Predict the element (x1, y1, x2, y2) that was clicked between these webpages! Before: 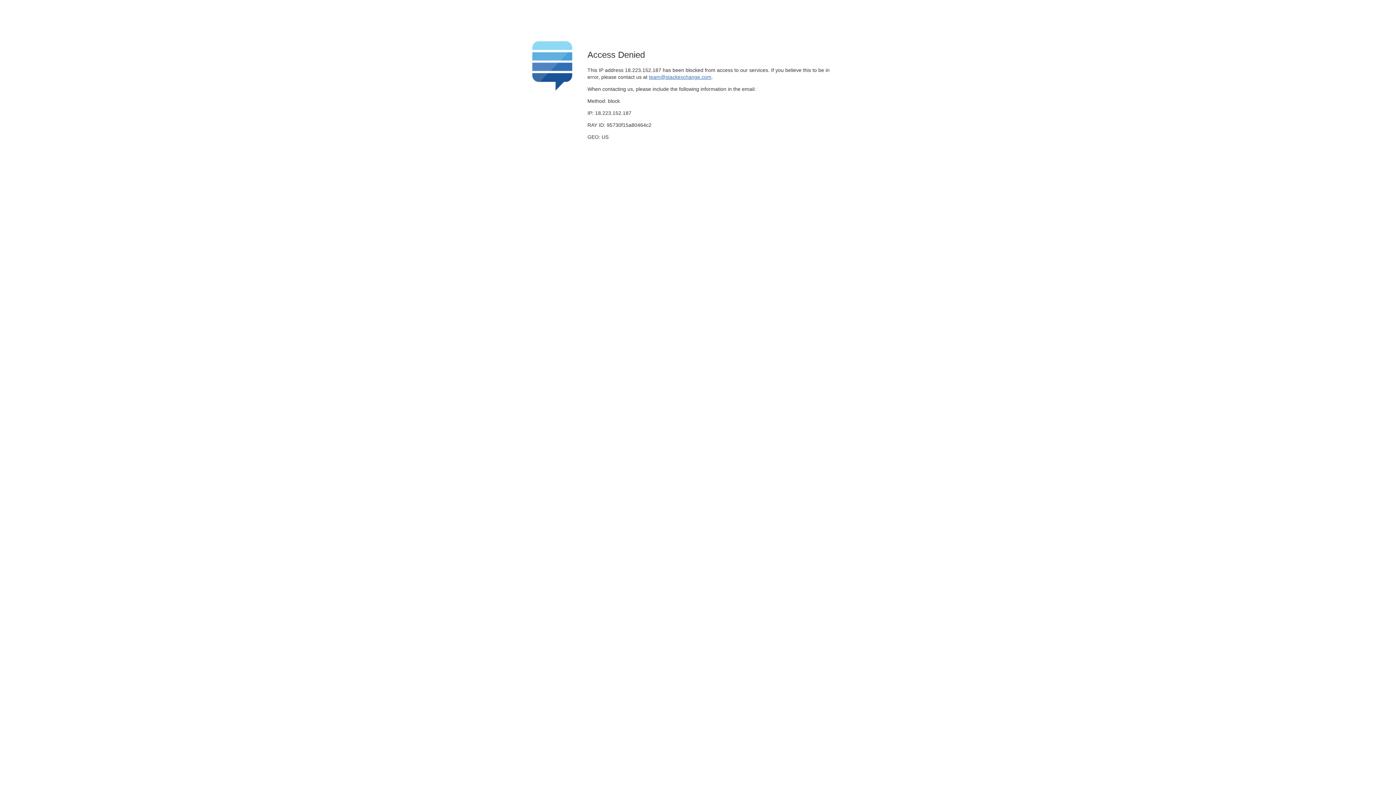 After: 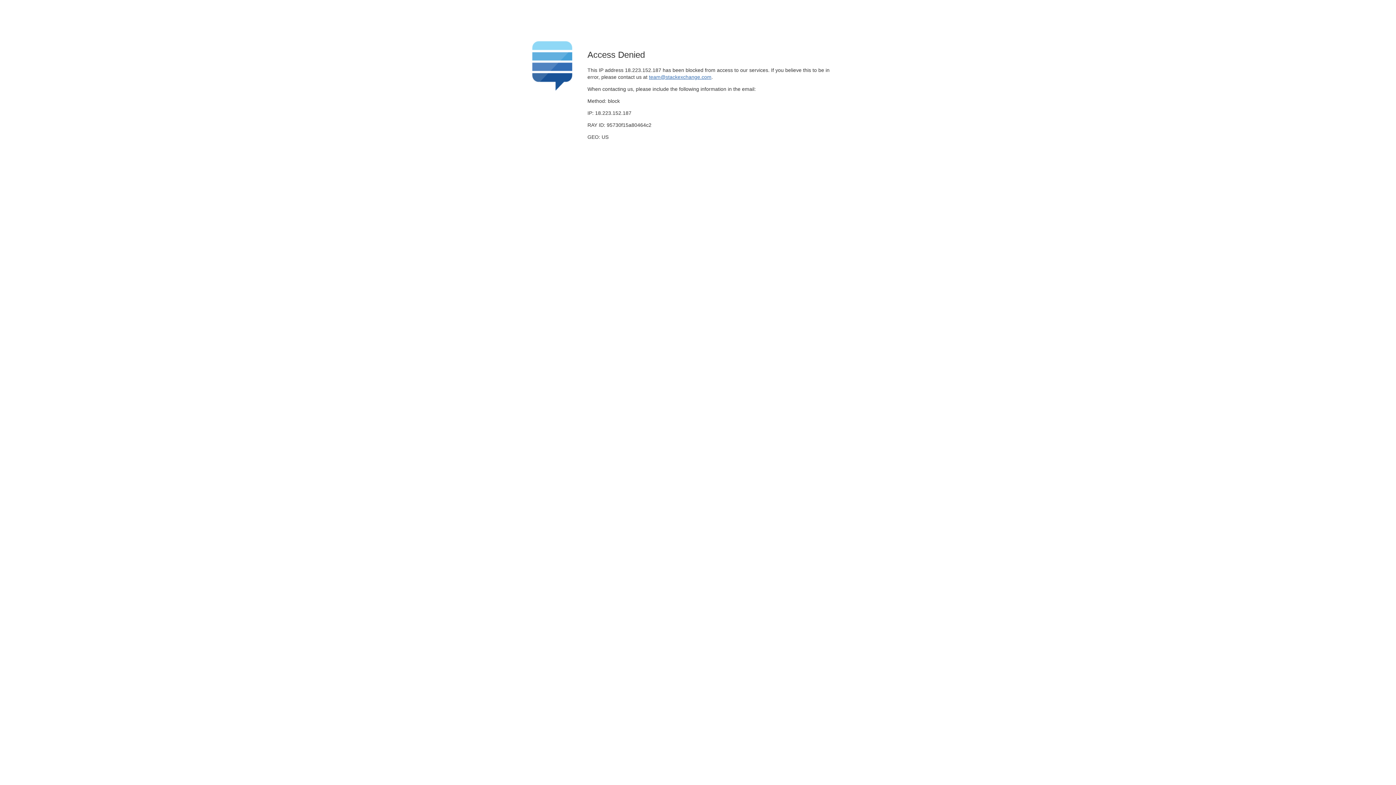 Action: bbox: (649, 74, 711, 79) label: team@stackexchange.com